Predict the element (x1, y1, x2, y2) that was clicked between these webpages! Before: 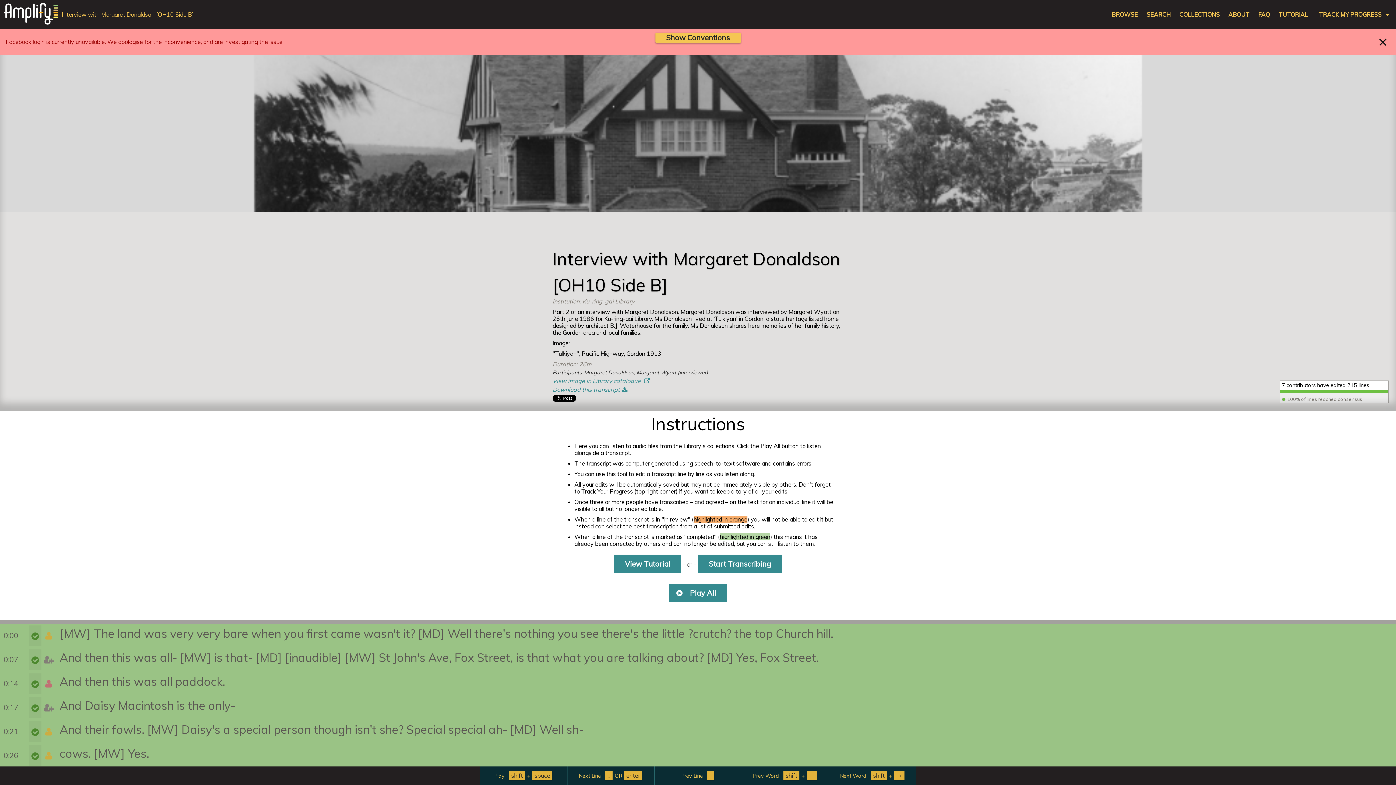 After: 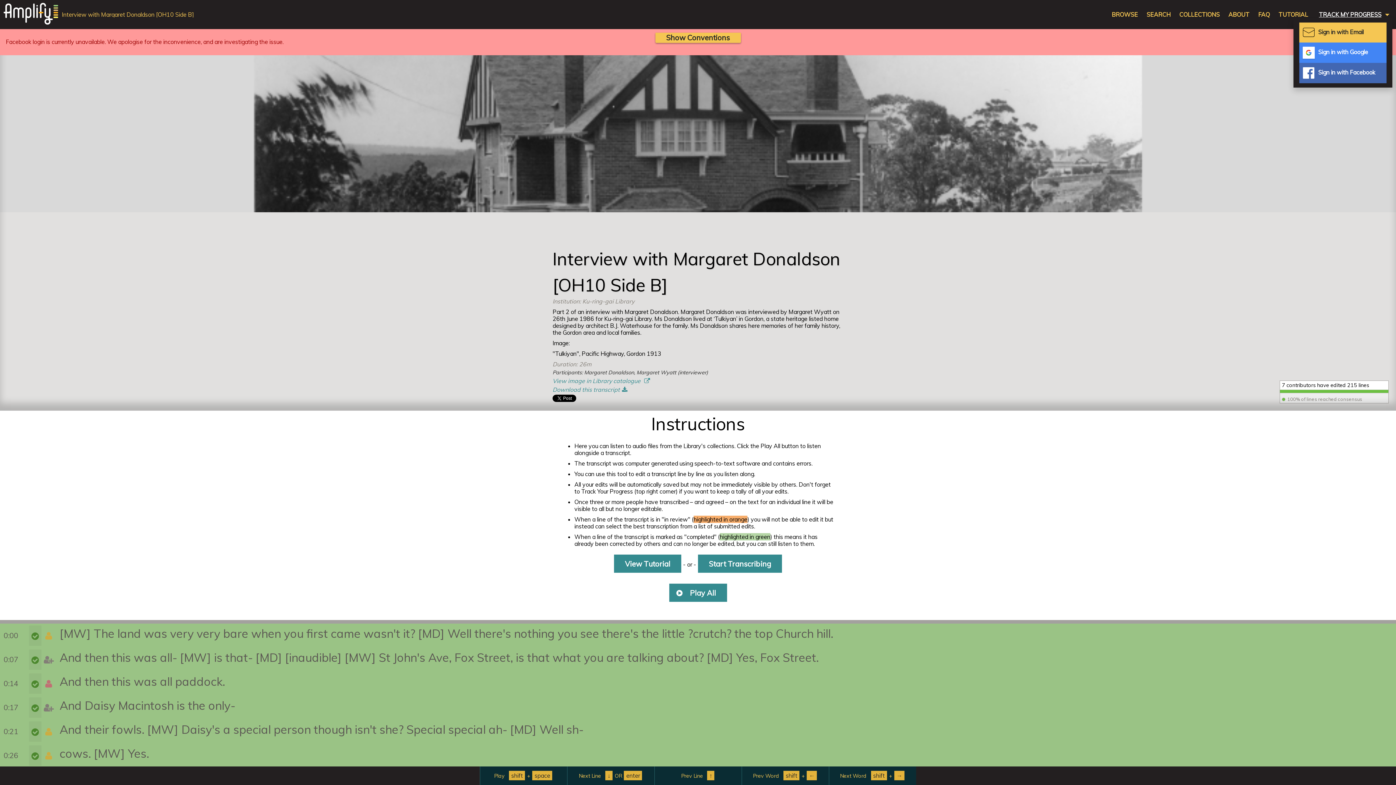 Action: bbox: (1319, 11, 1381, 18) label: TRACK MY PROGRESS